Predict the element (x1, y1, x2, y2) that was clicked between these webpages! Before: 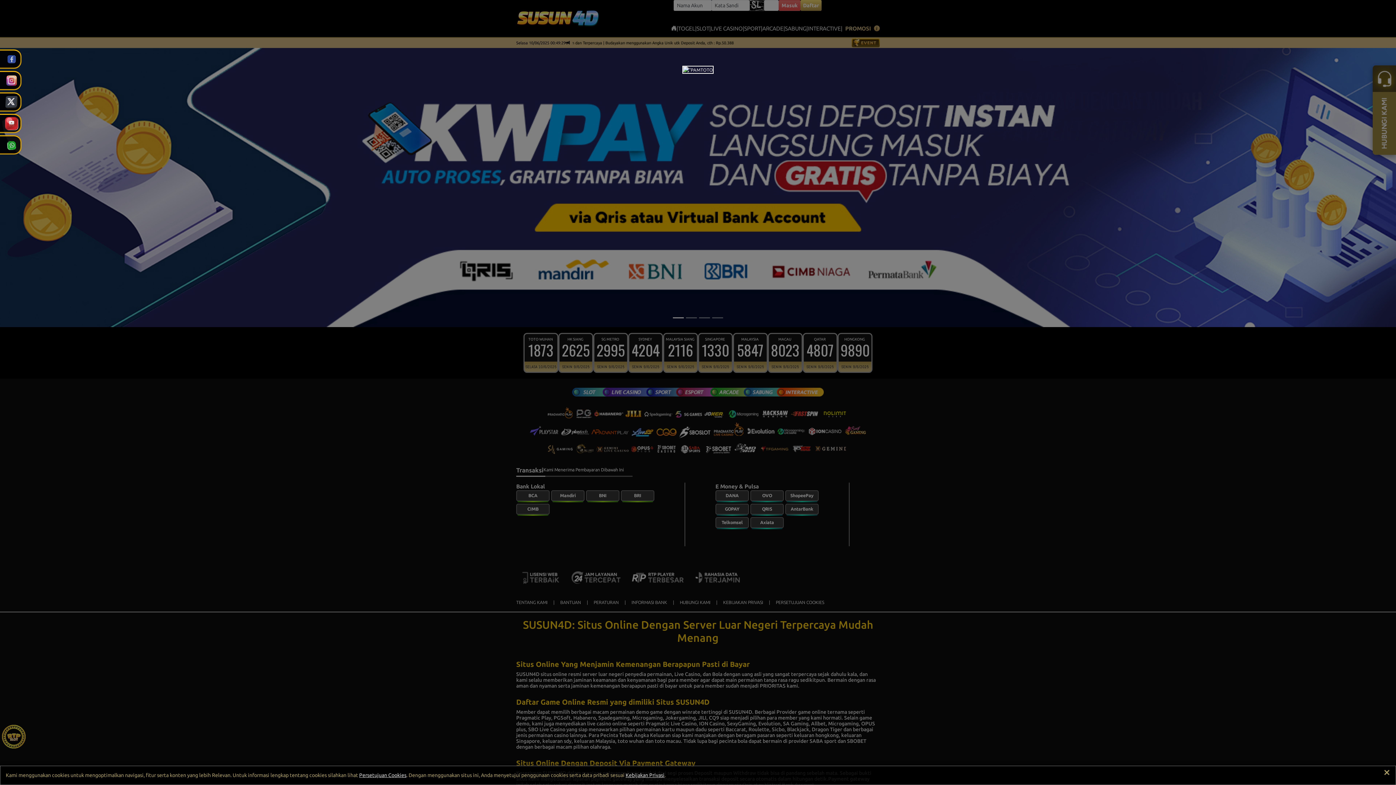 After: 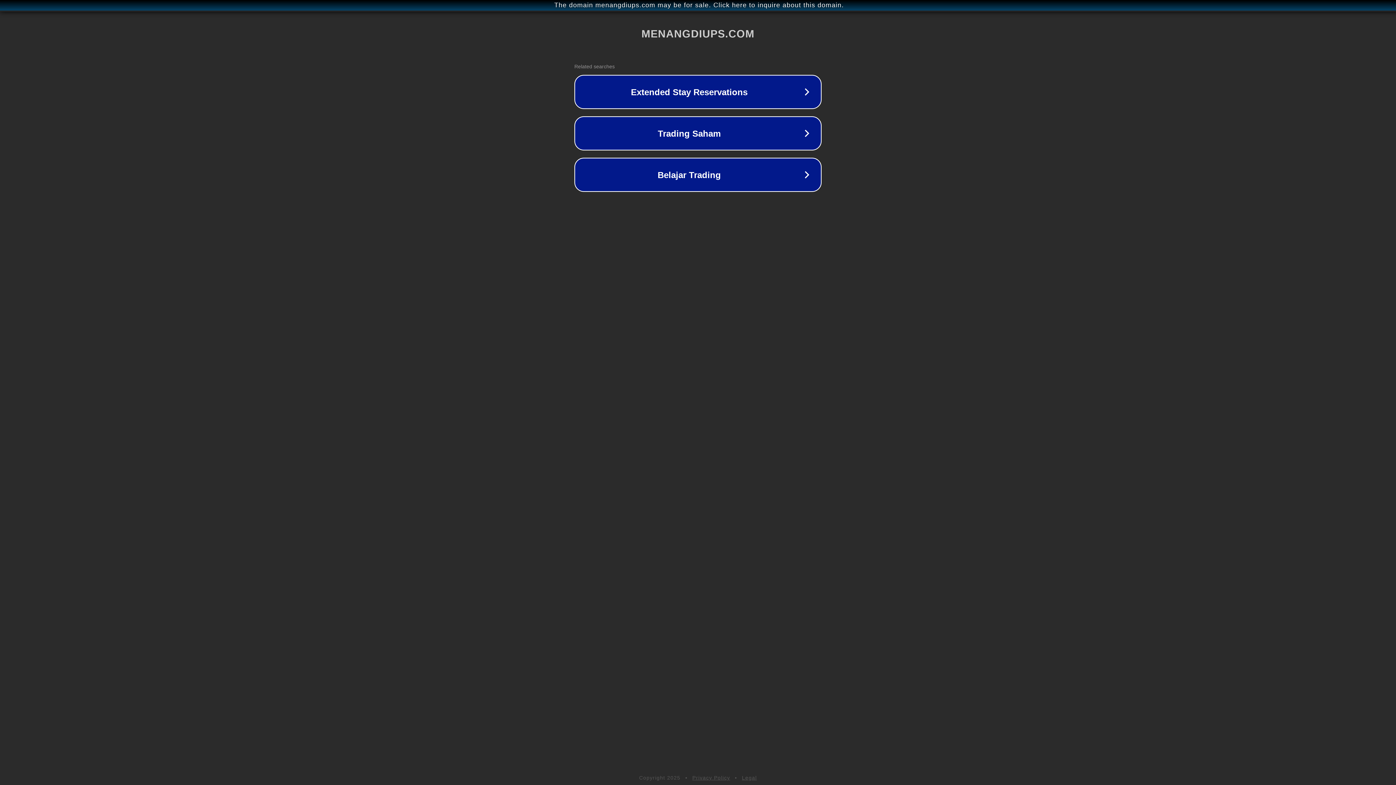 Action: bbox: (682, 66, 713, 71)